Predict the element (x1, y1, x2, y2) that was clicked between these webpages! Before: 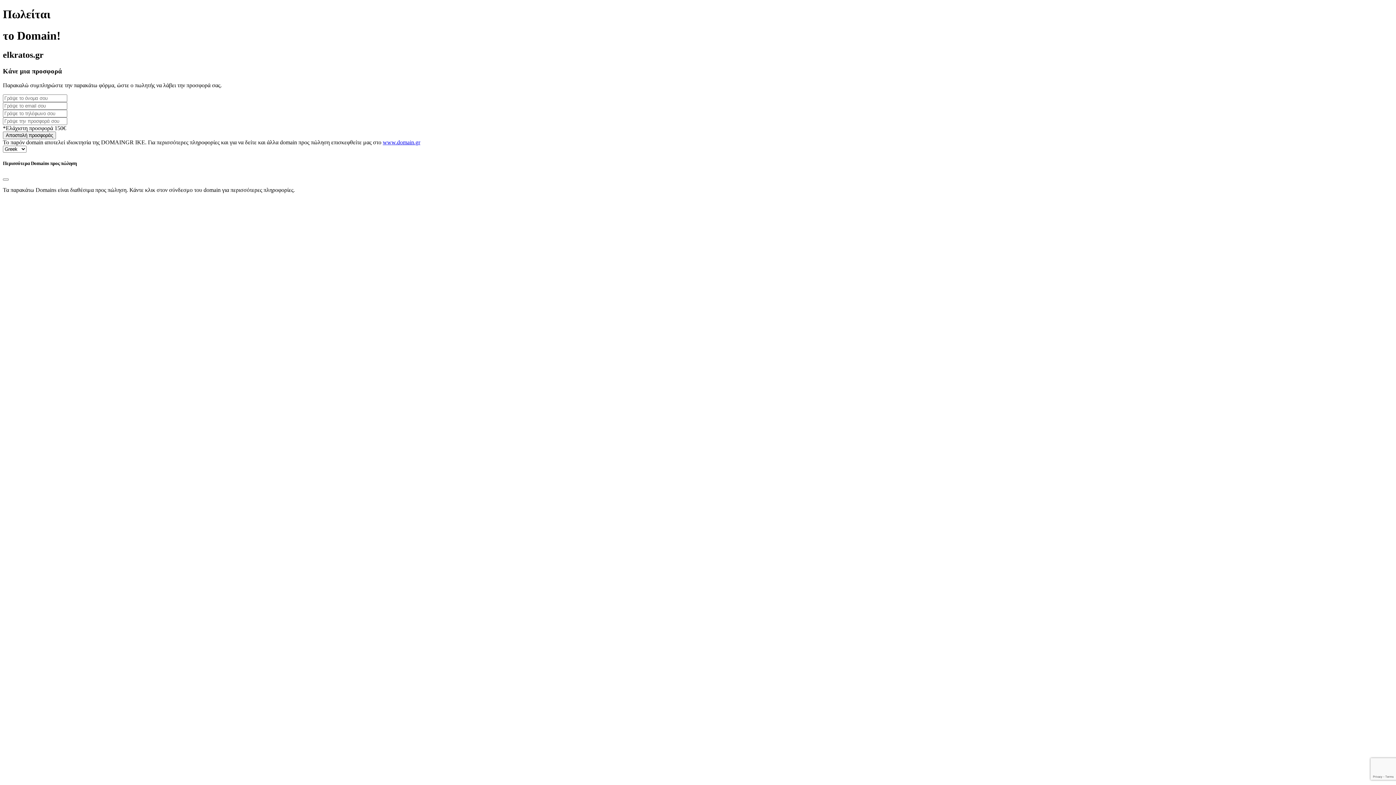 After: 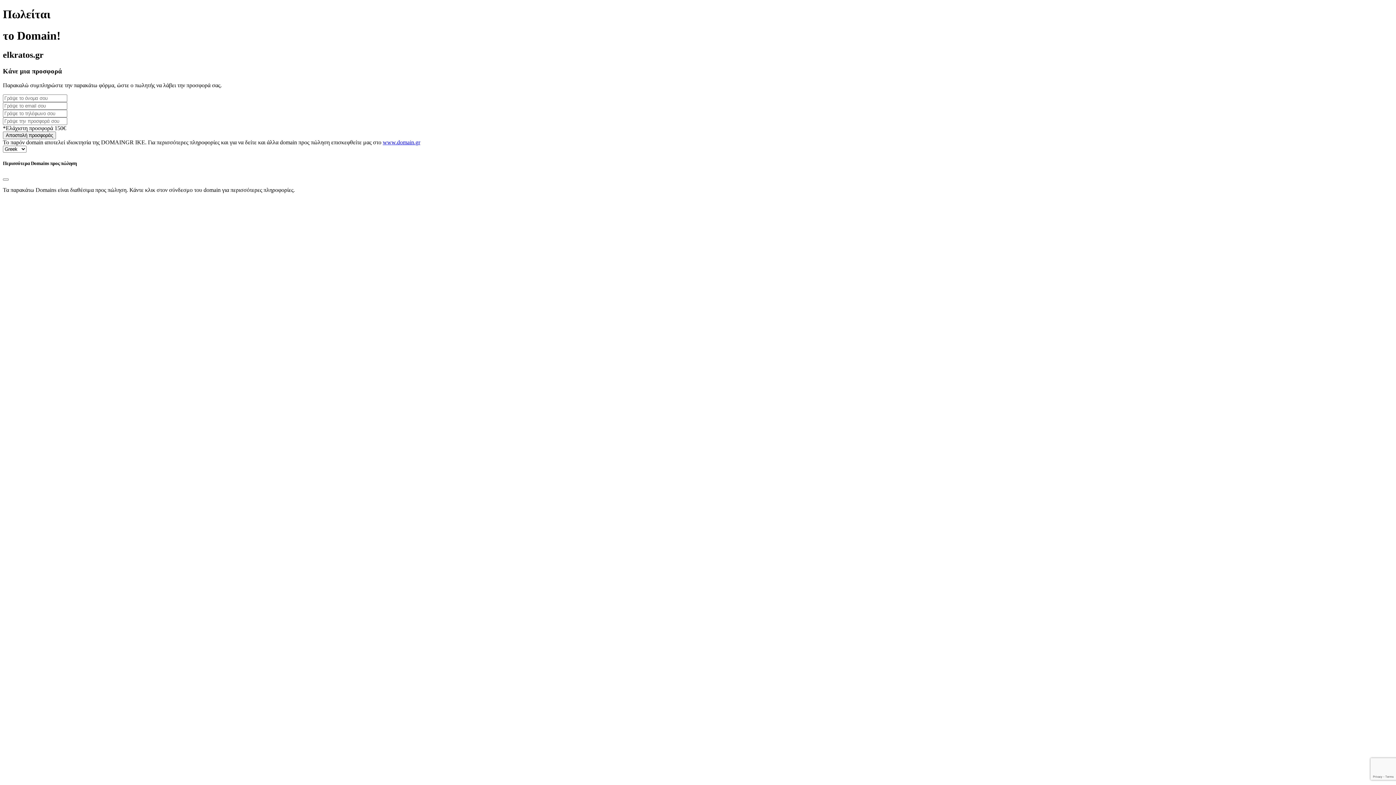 Action: label: www.domain.gr bbox: (382, 139, 420, 145)